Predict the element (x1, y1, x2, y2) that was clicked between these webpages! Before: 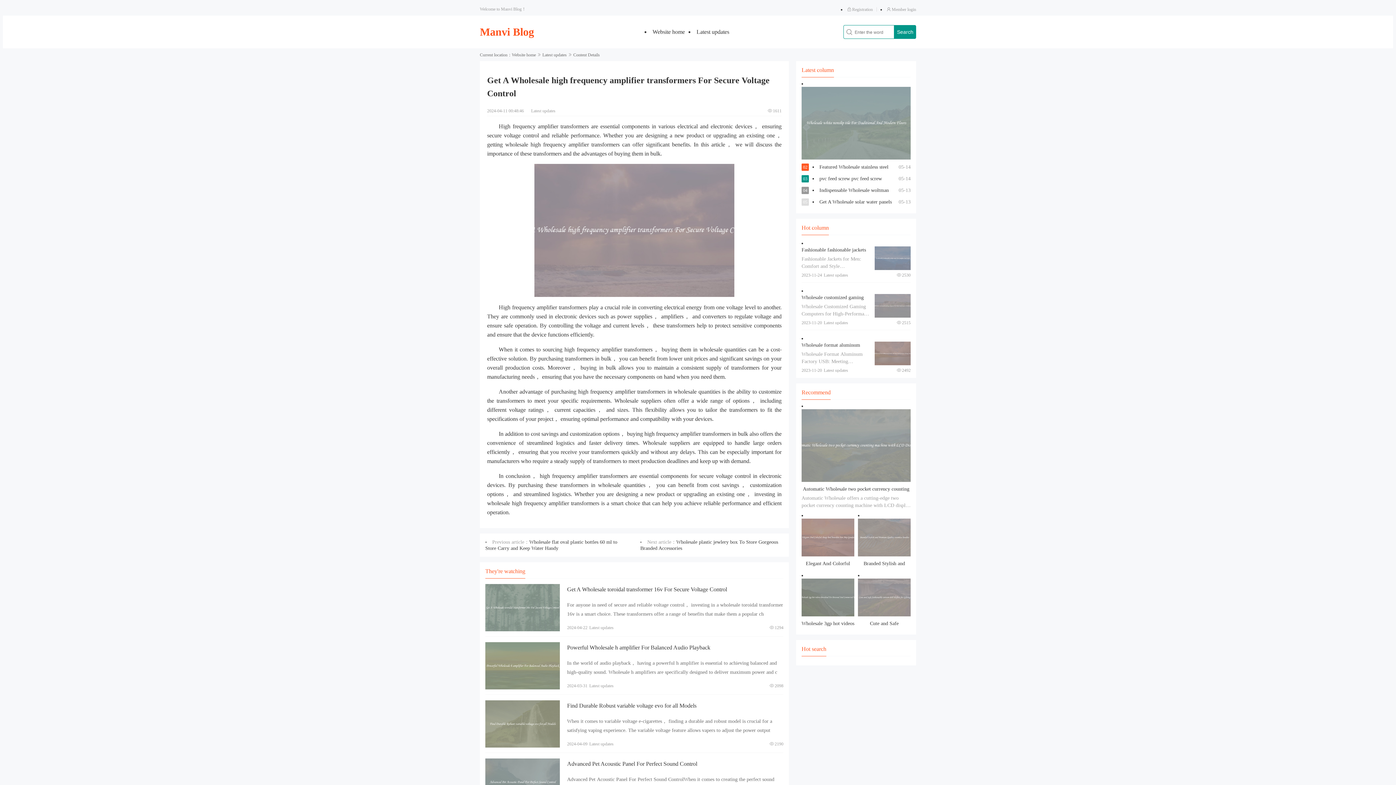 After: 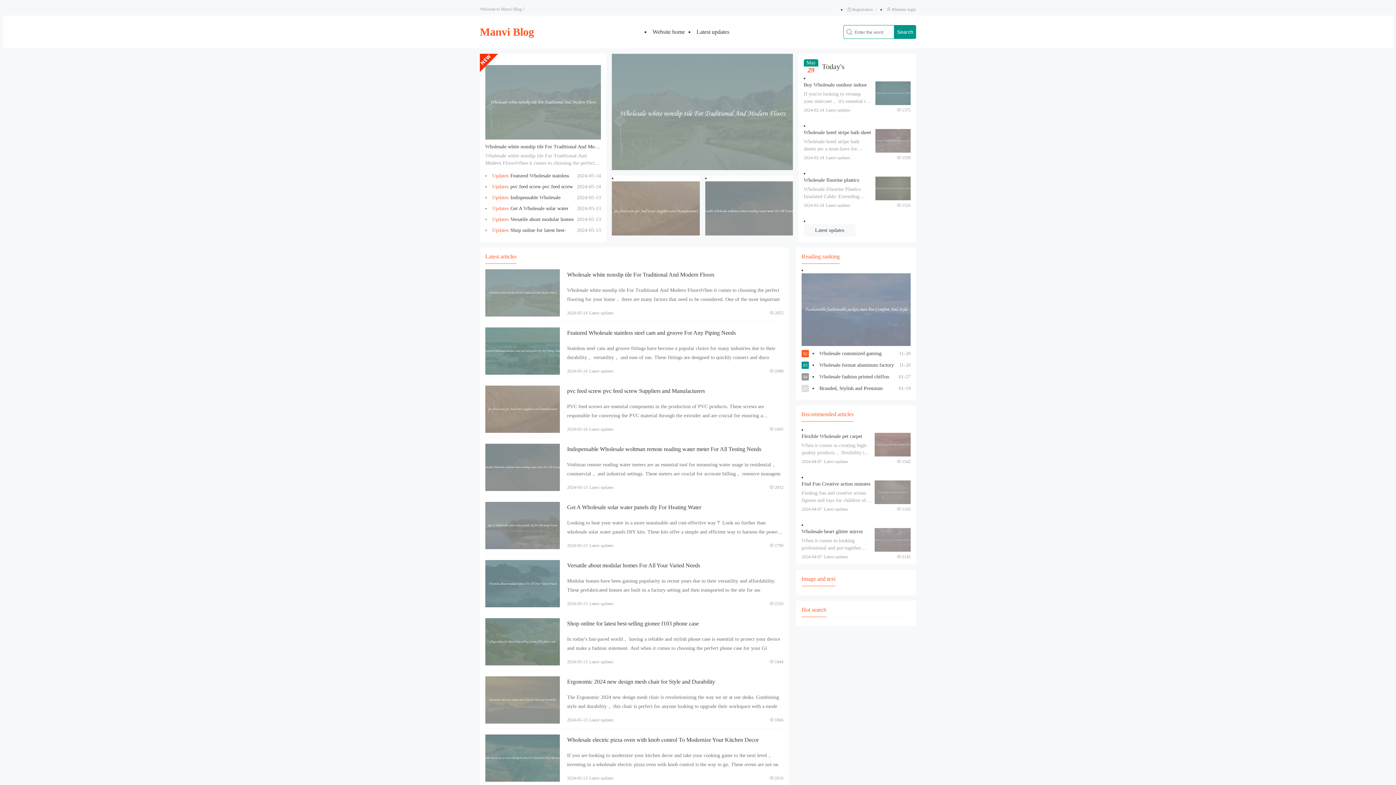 Action: bbox: (512, 52, 536, 57) label: Website home